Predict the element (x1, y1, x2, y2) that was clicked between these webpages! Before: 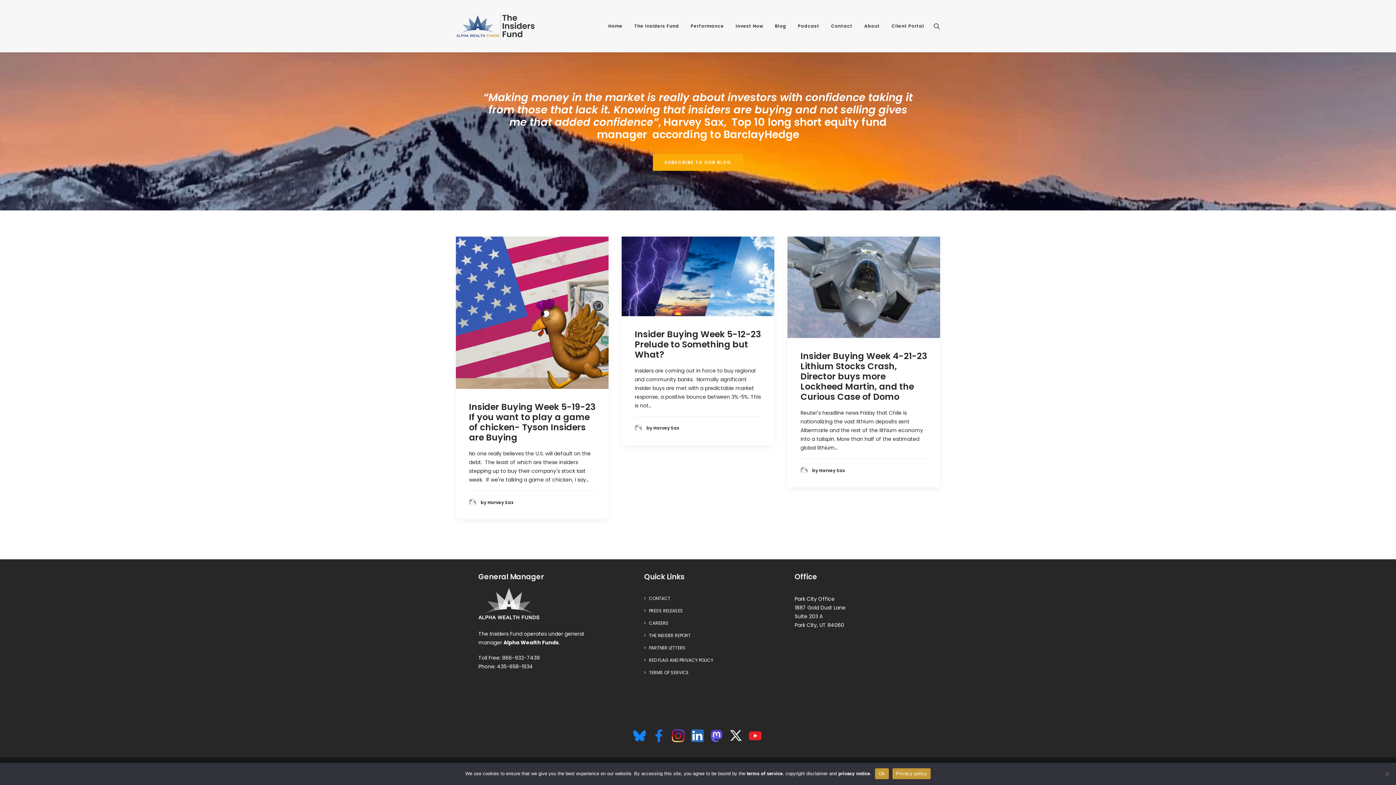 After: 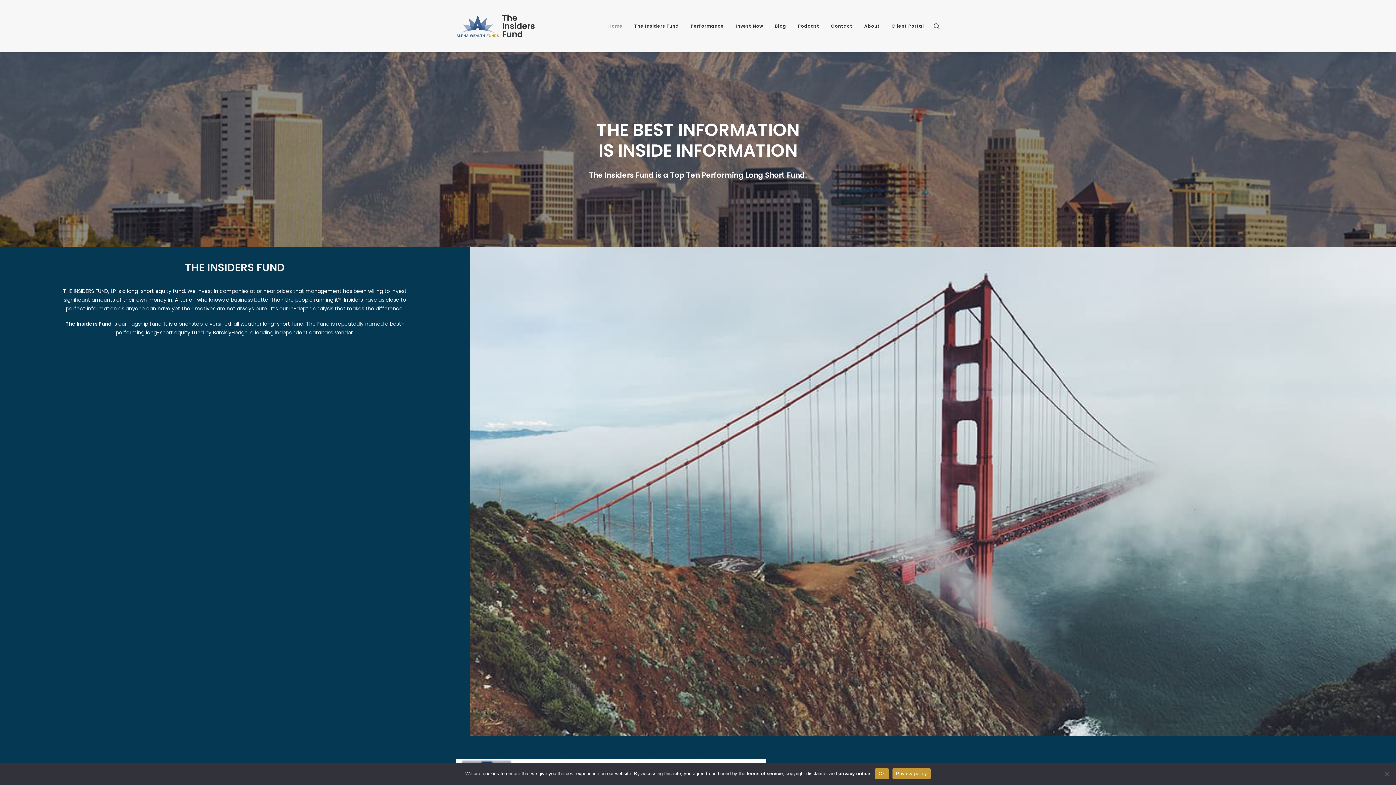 Action: label: Home bbox: (603, 0, 627, 52)